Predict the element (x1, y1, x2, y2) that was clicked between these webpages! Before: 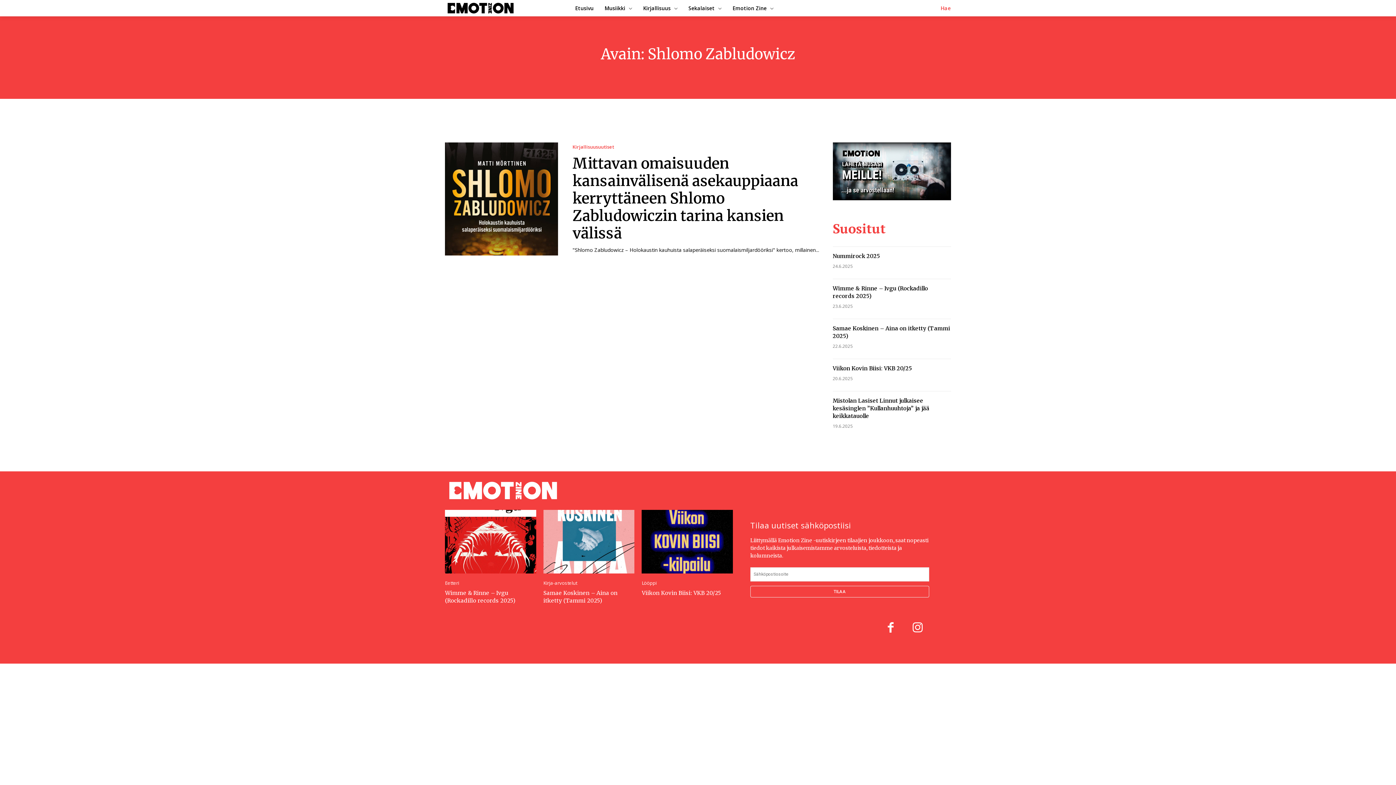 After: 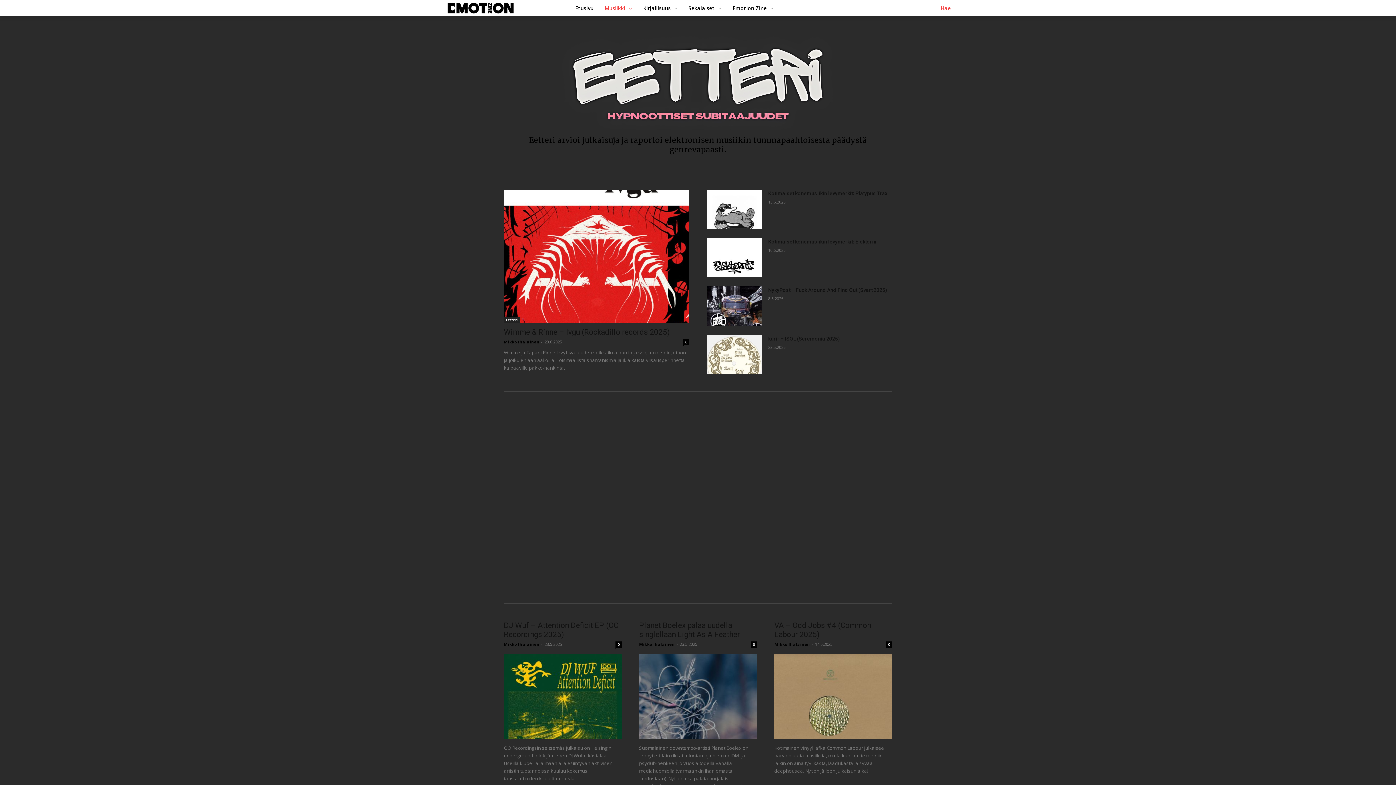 Action: bbox: (445, 581, 459, 585) label: Eetteri